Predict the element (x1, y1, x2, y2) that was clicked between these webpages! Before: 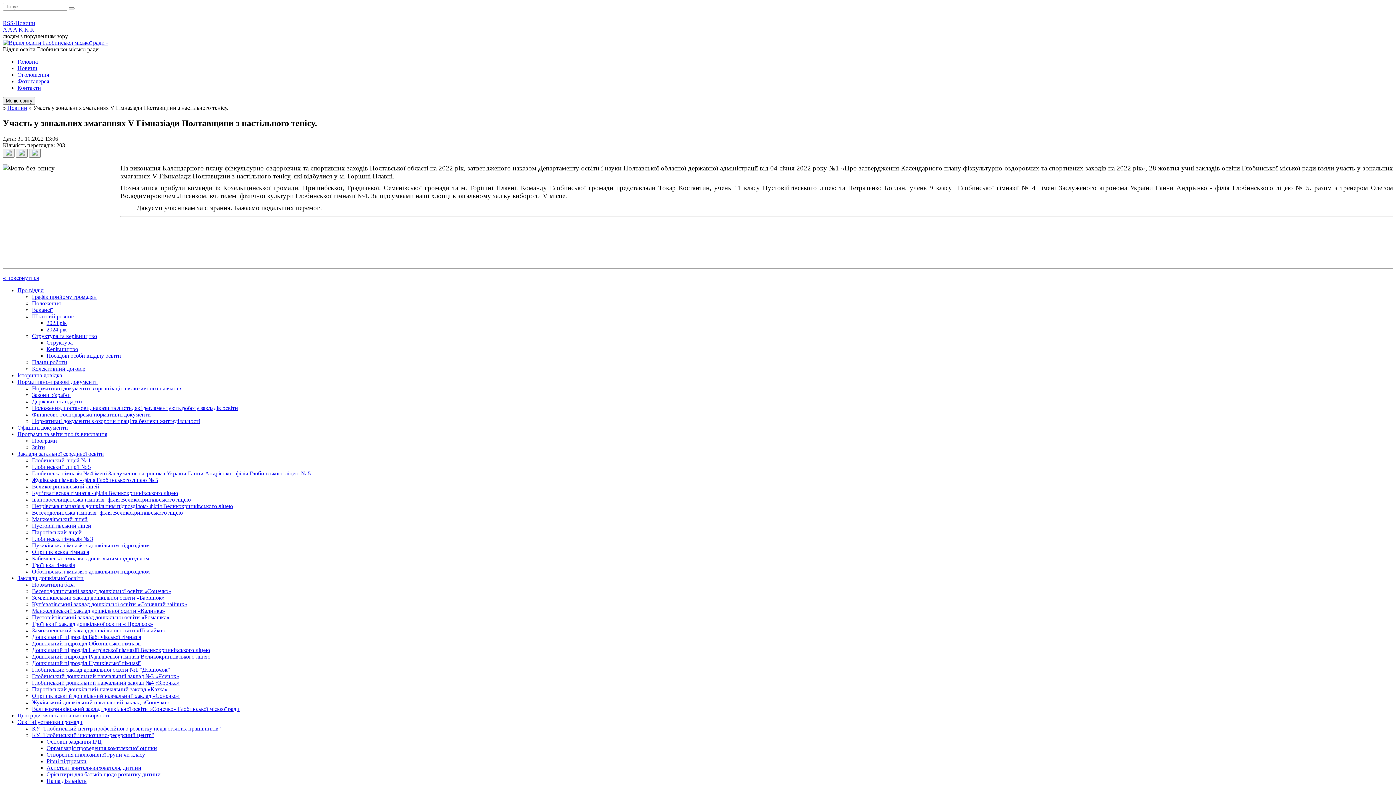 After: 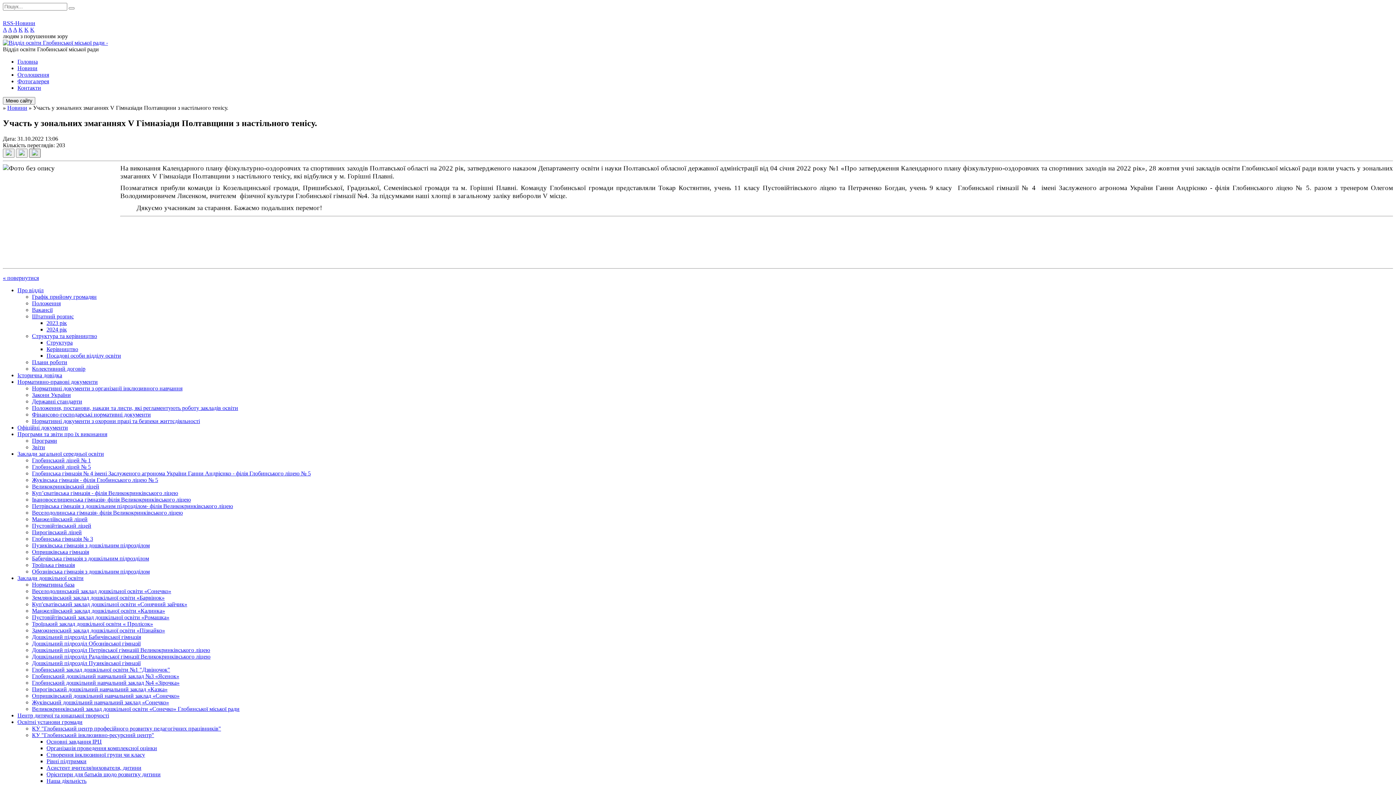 Action: bbox: (29, 148, 40, 157)